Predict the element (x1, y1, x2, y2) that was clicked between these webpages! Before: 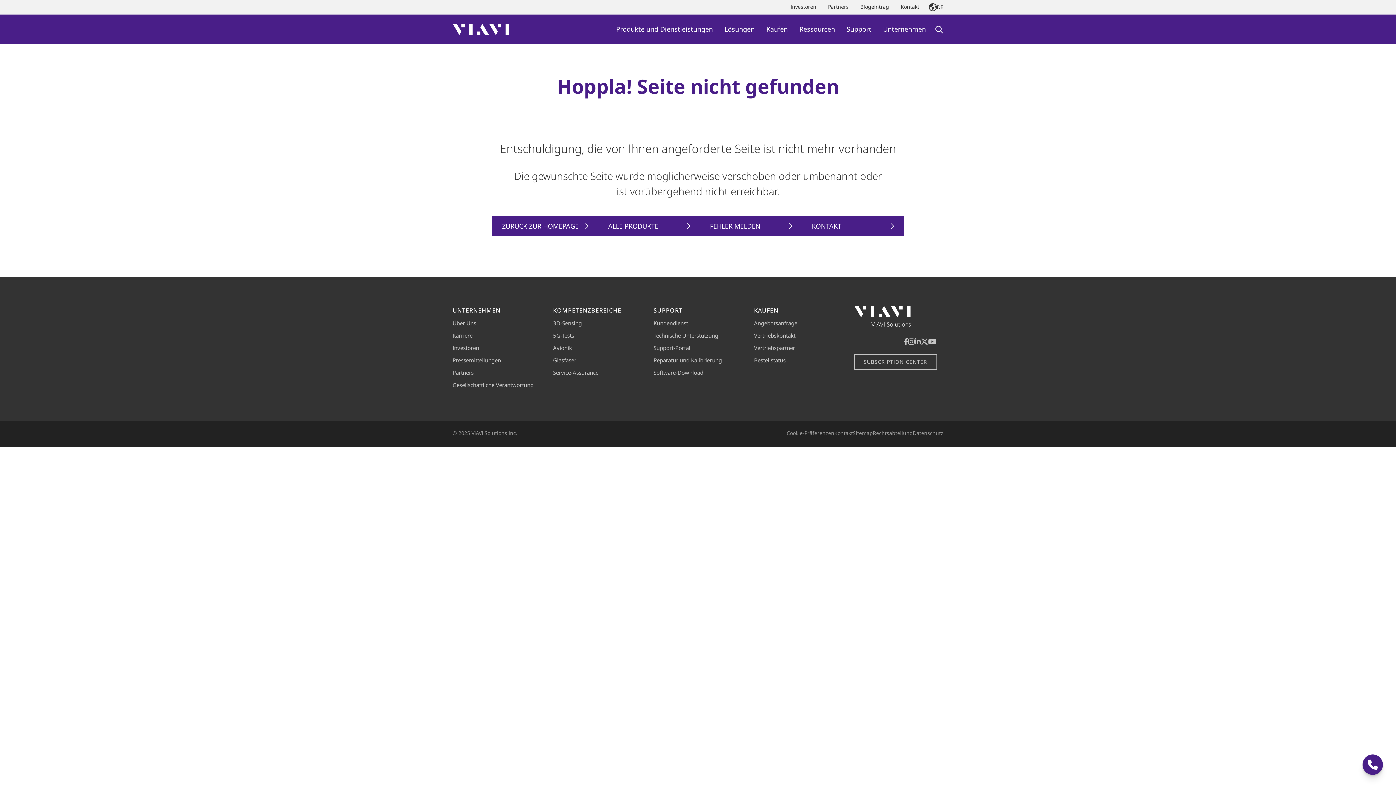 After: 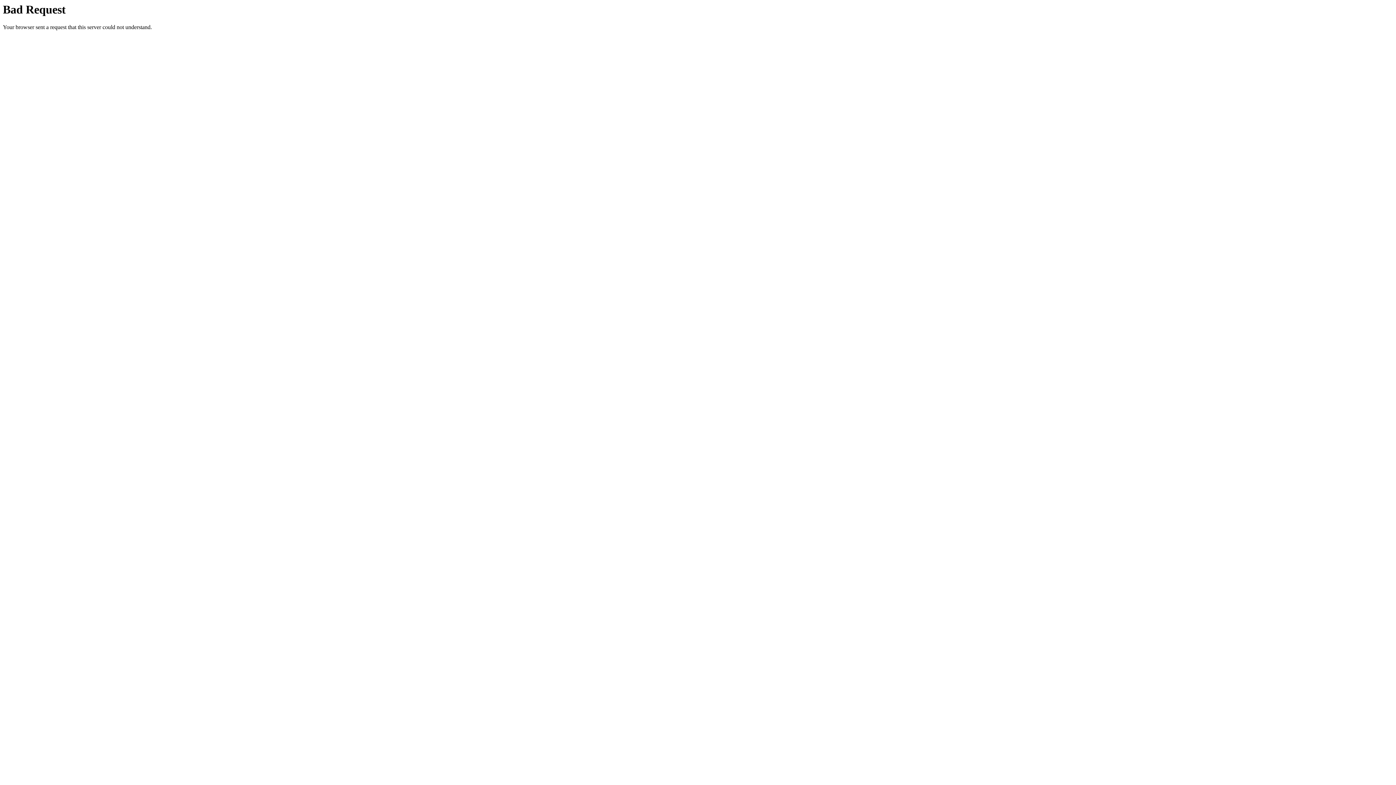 Action: bbox: (854, 0, 895, 14) label: Blogeintrag